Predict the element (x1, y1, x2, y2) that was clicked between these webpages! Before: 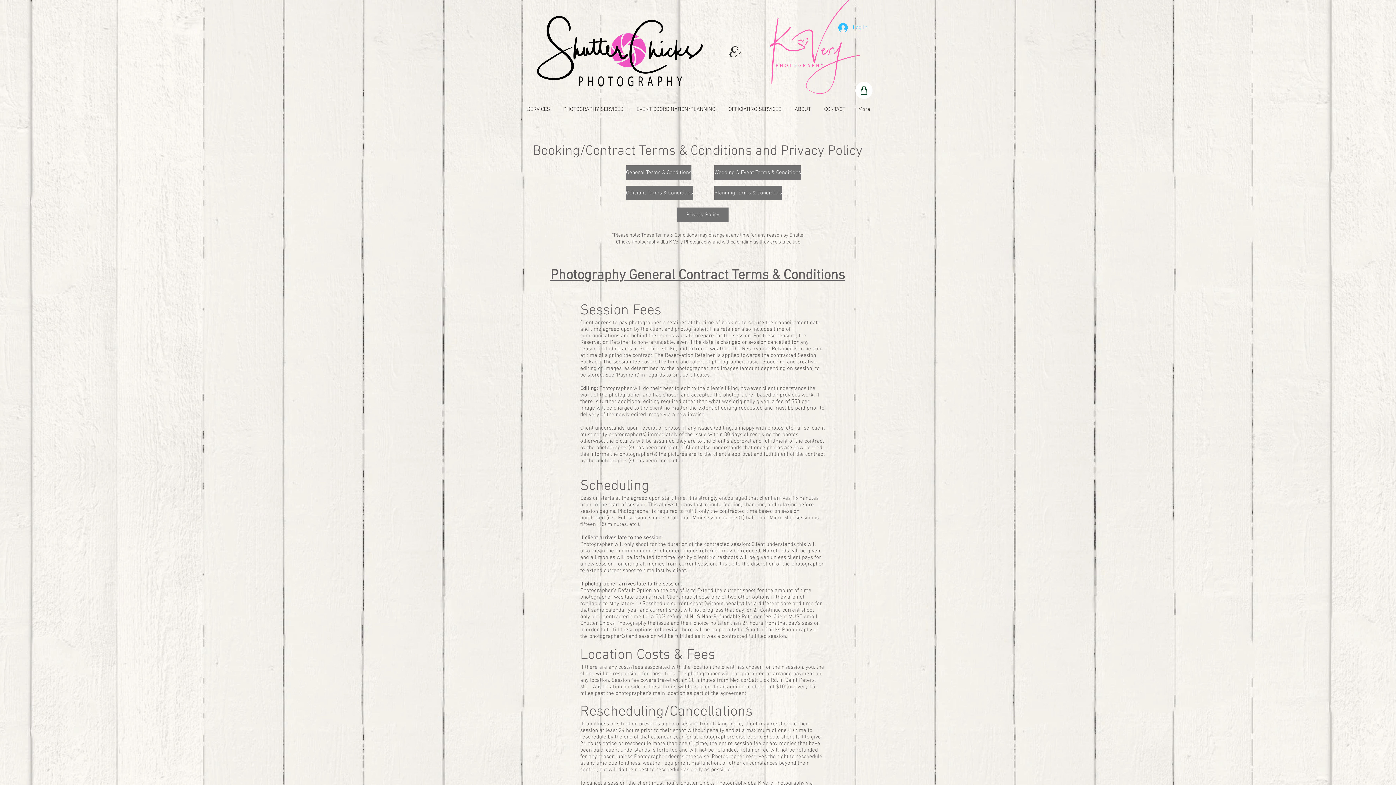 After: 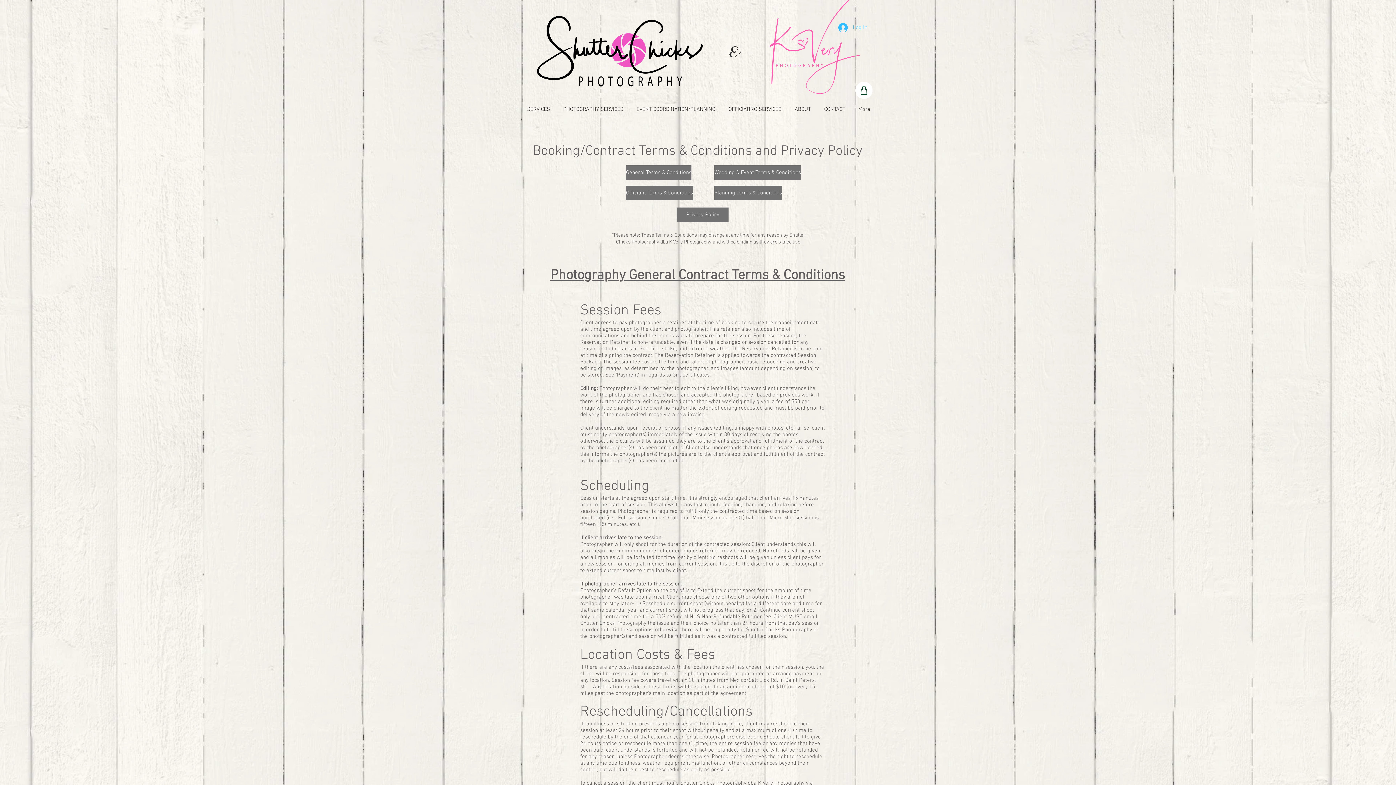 Action: bbox: (626, 185, 693, 200) label: Officiant Terms & Conditions